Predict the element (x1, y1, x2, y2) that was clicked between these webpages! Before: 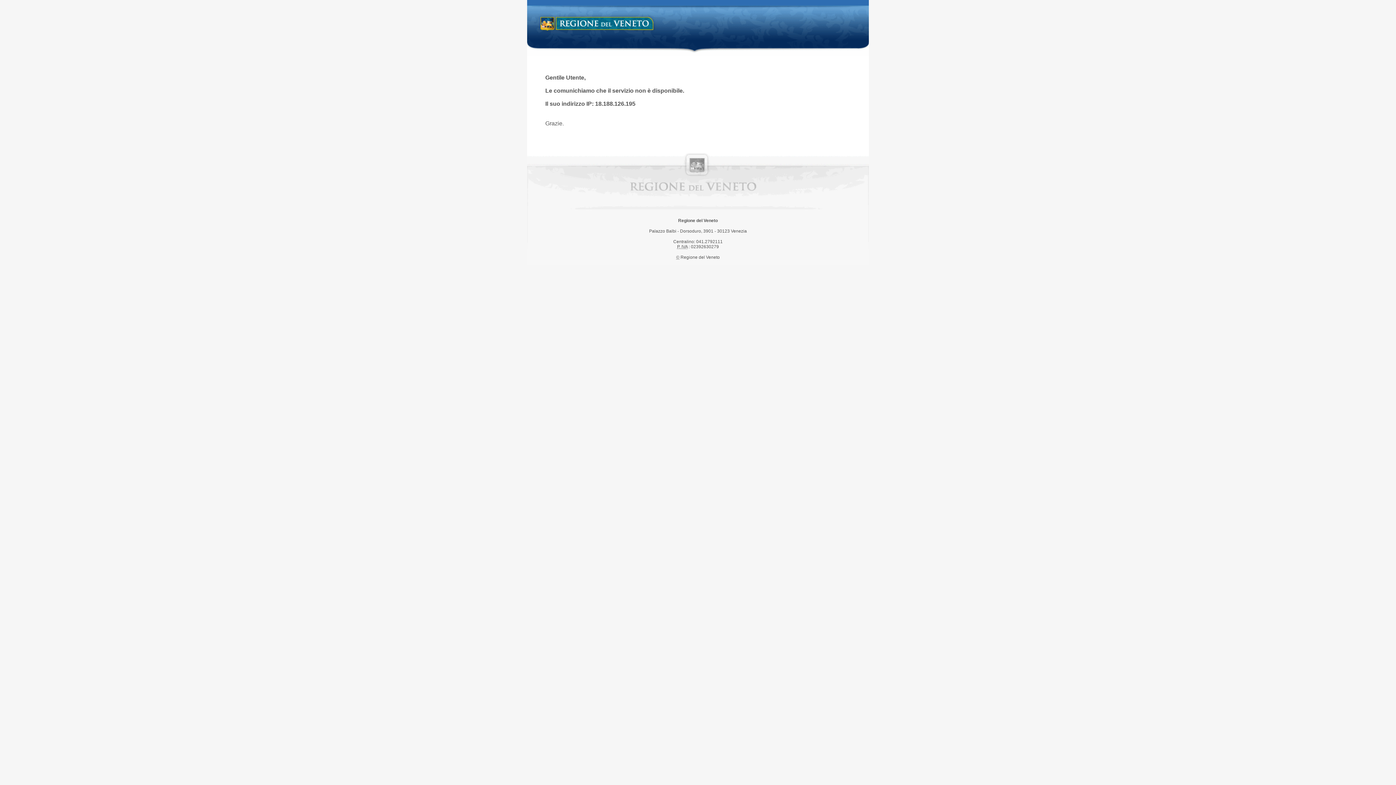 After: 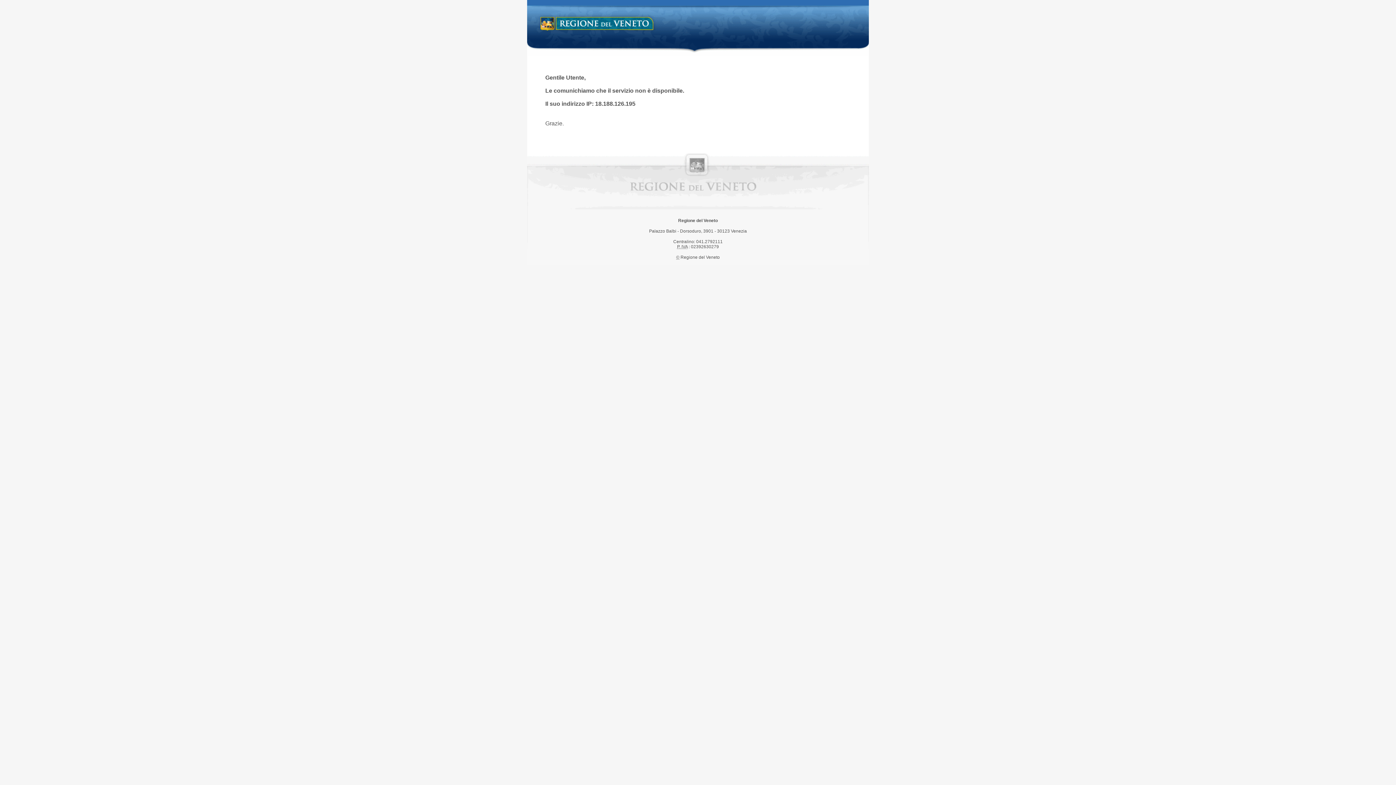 Action: label: Regione del Veneto bbox: (538, 14, 658, 34)